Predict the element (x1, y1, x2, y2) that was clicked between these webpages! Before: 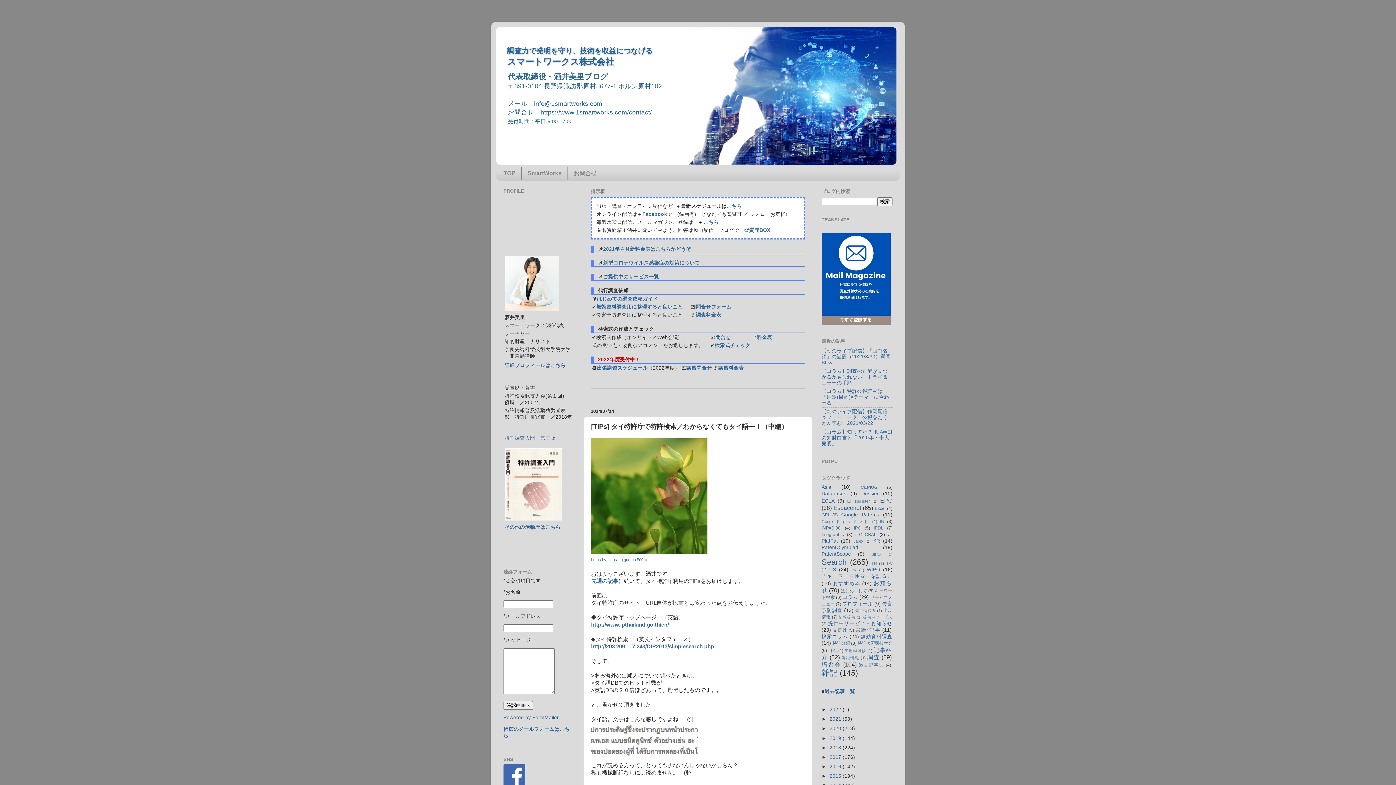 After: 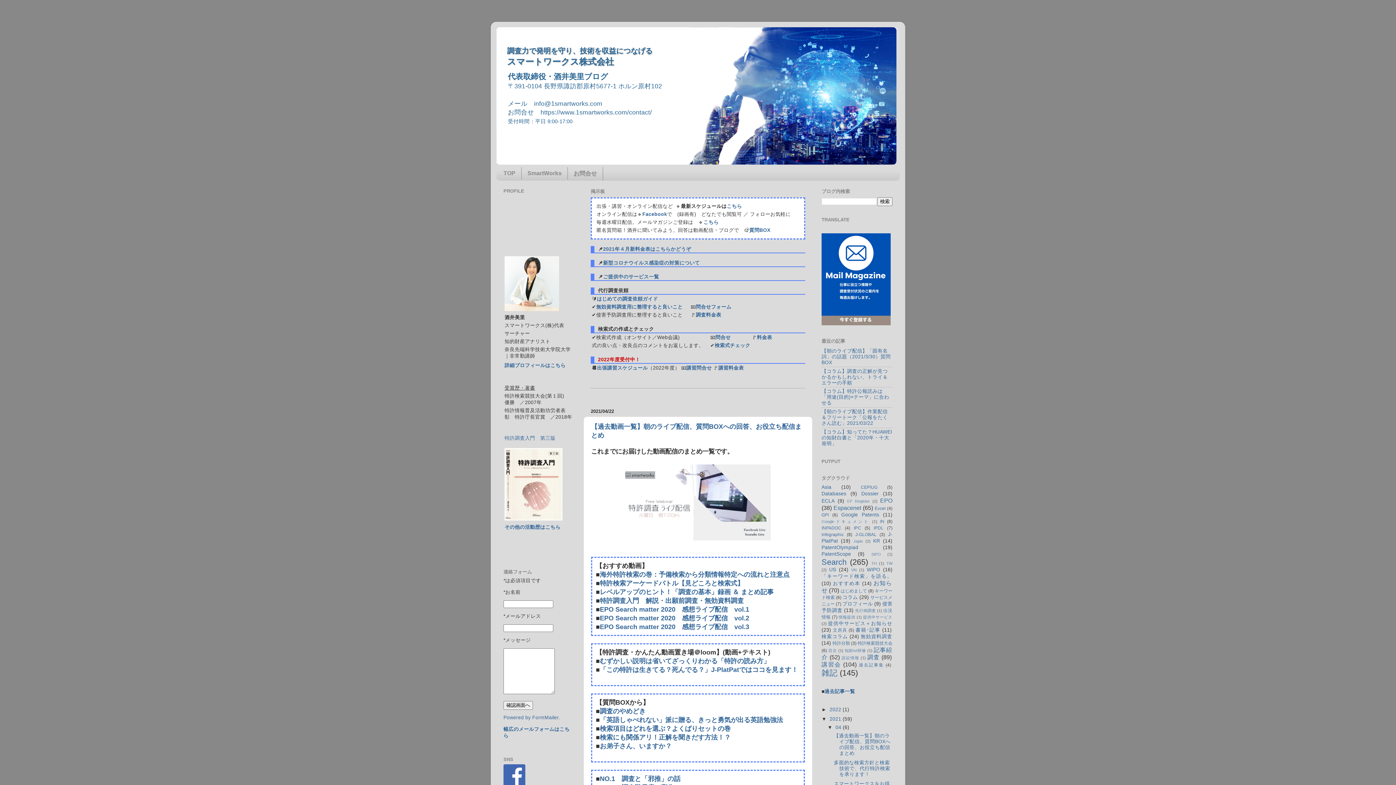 Action: label: 2021  bbox: (829, 716, 842, 722)